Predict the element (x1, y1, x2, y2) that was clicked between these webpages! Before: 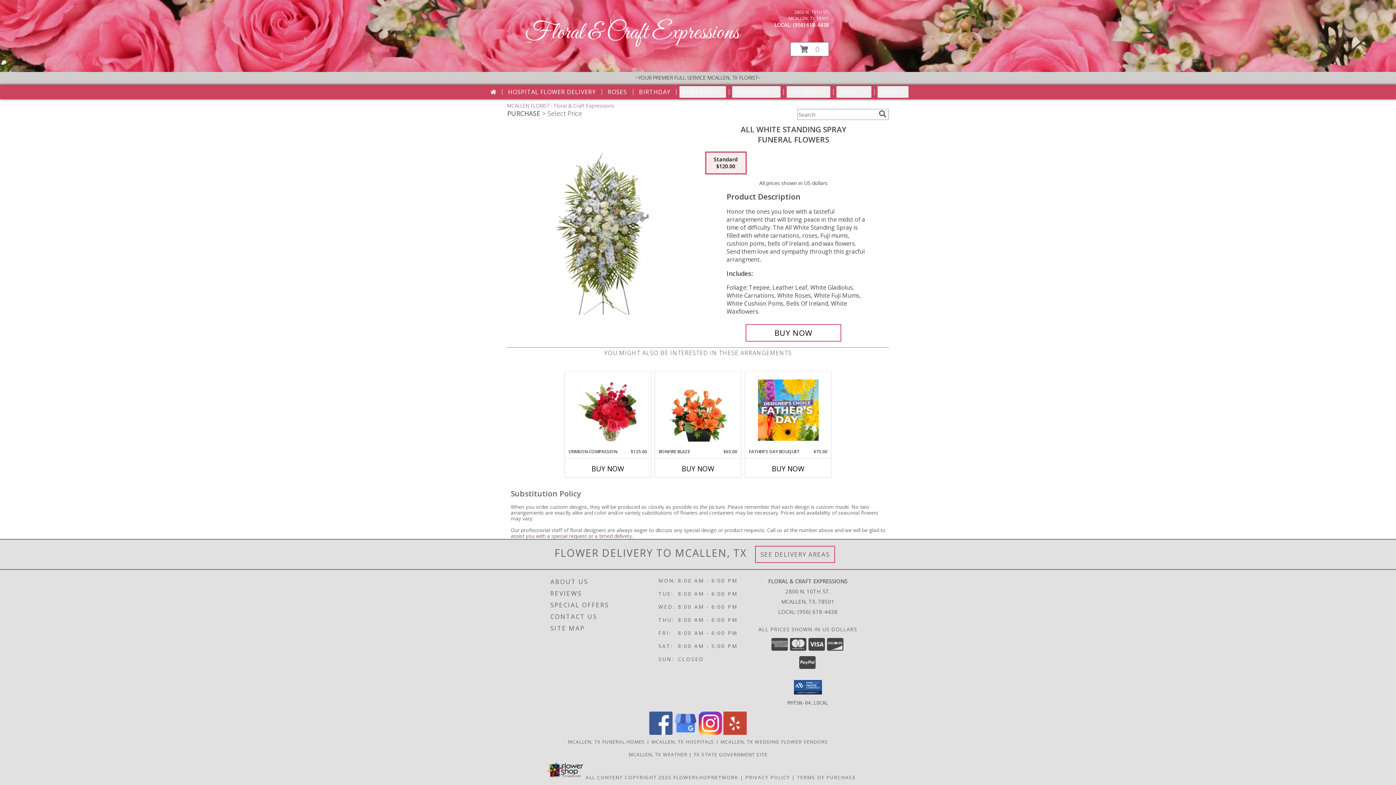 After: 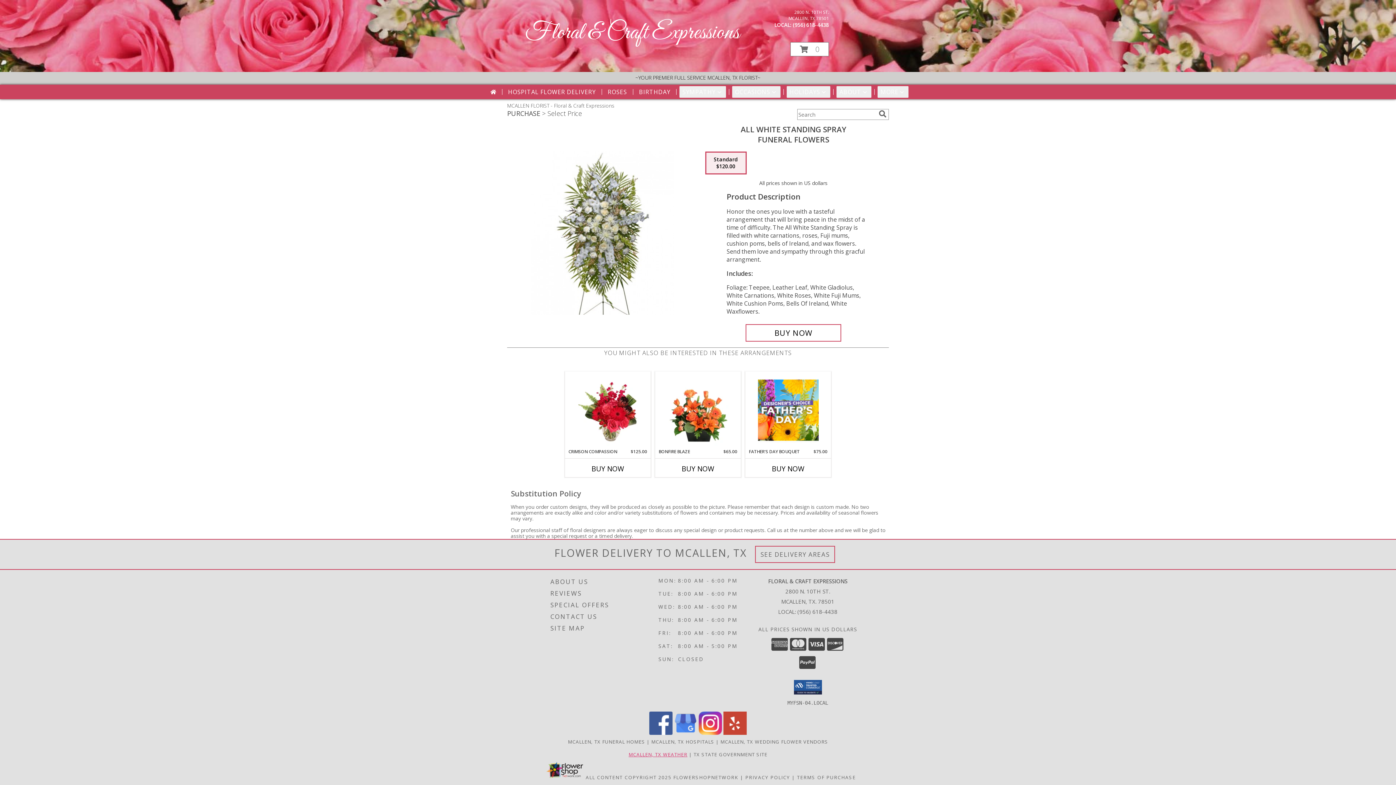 Action: bbox: (628, 751, 687, 758) label: MCALLEN, TX WEATHER